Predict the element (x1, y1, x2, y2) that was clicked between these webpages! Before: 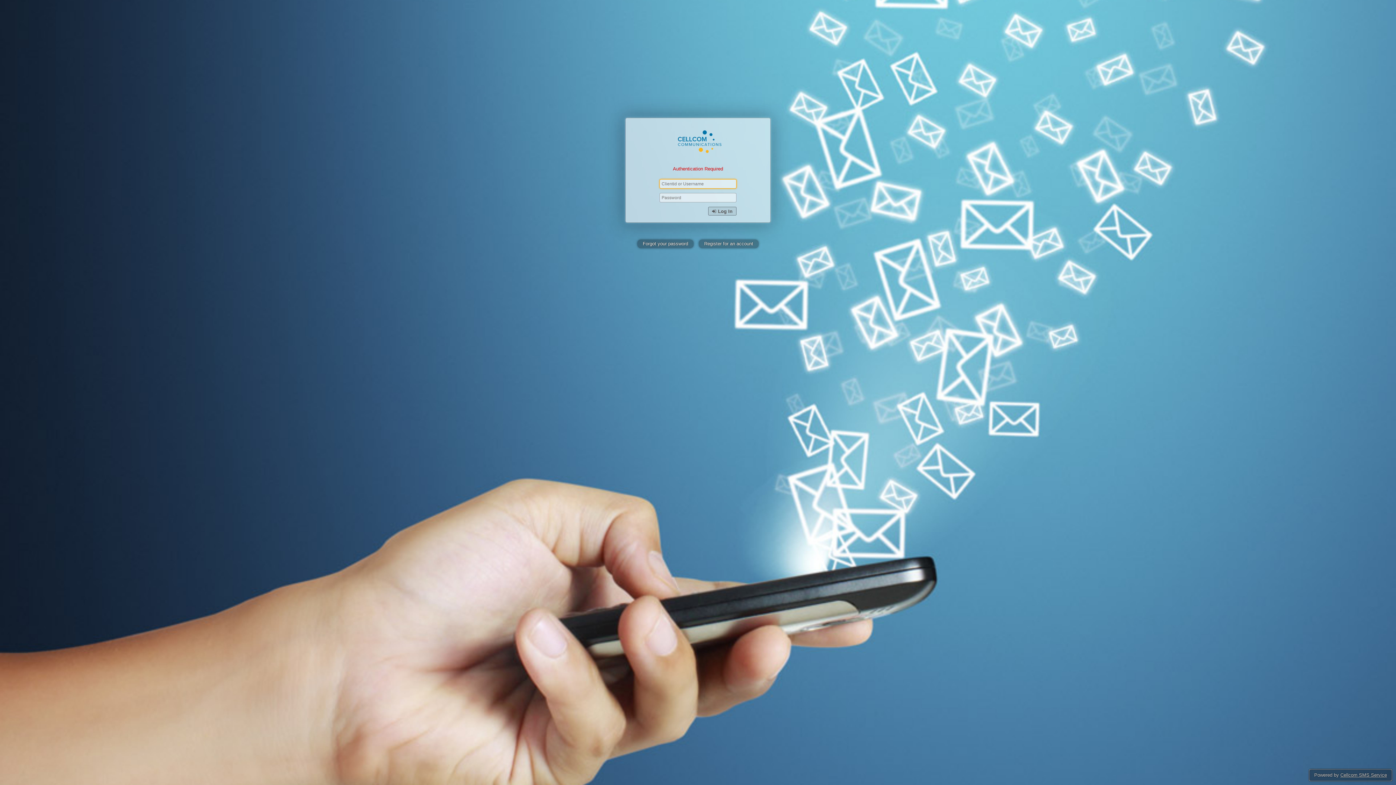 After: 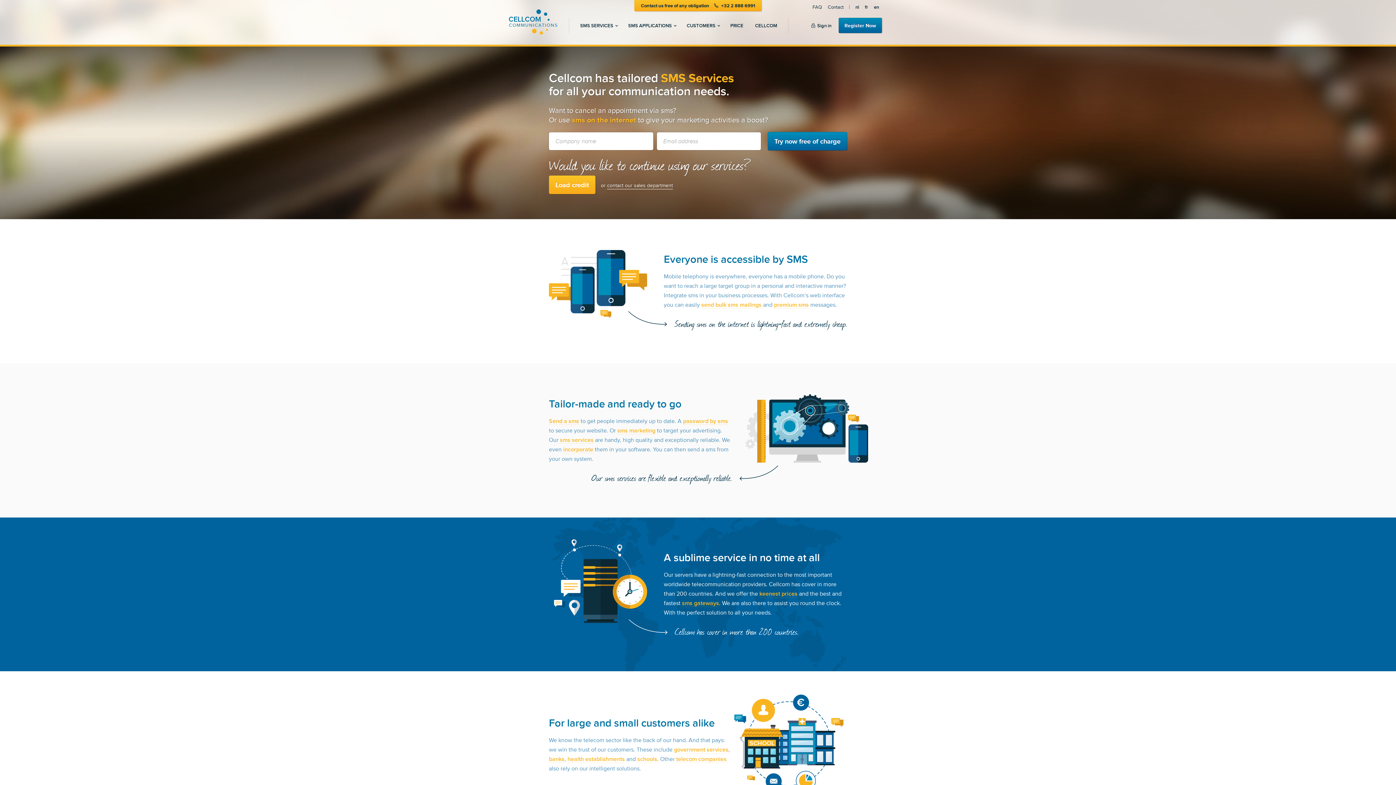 Action: label: Cellcom SMS Service bbox: (1340, 772, 1387, 778)